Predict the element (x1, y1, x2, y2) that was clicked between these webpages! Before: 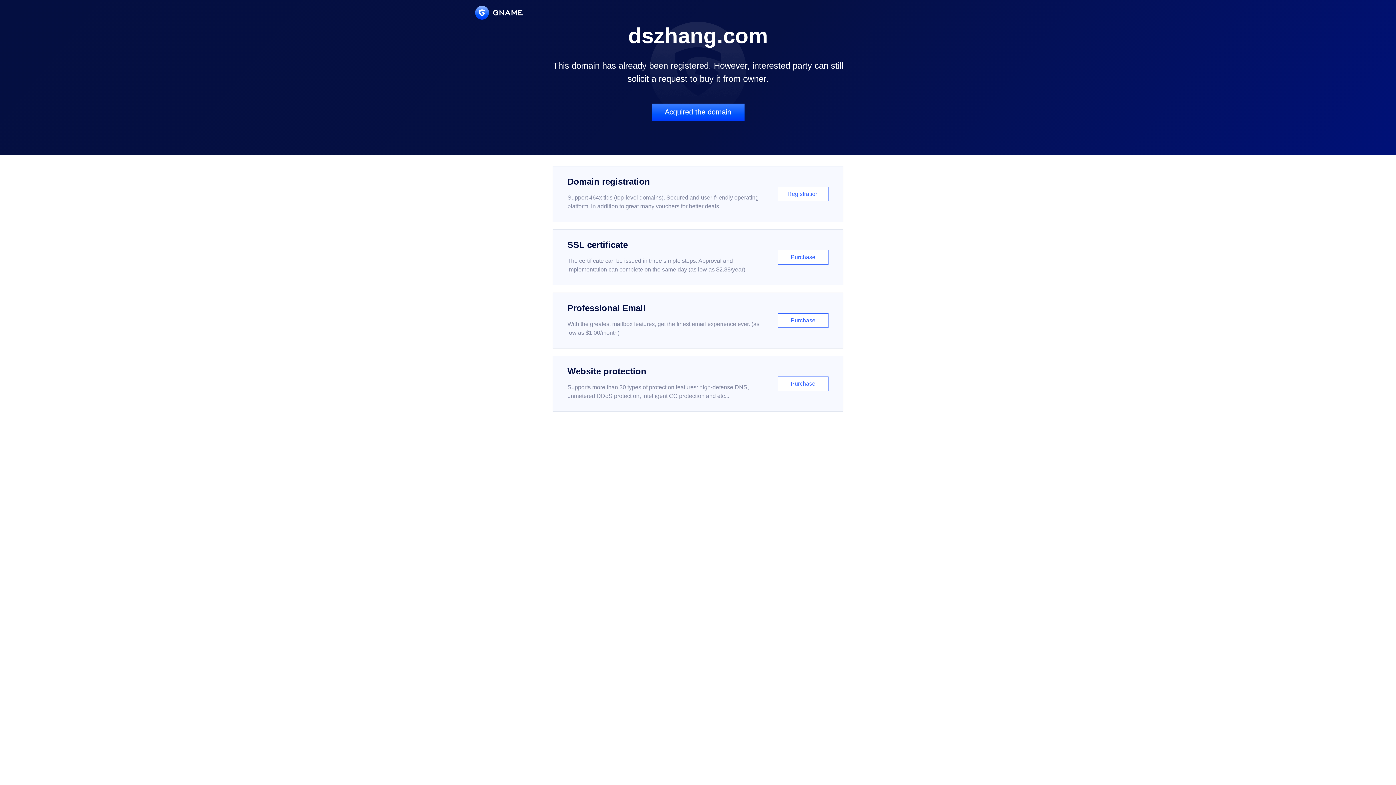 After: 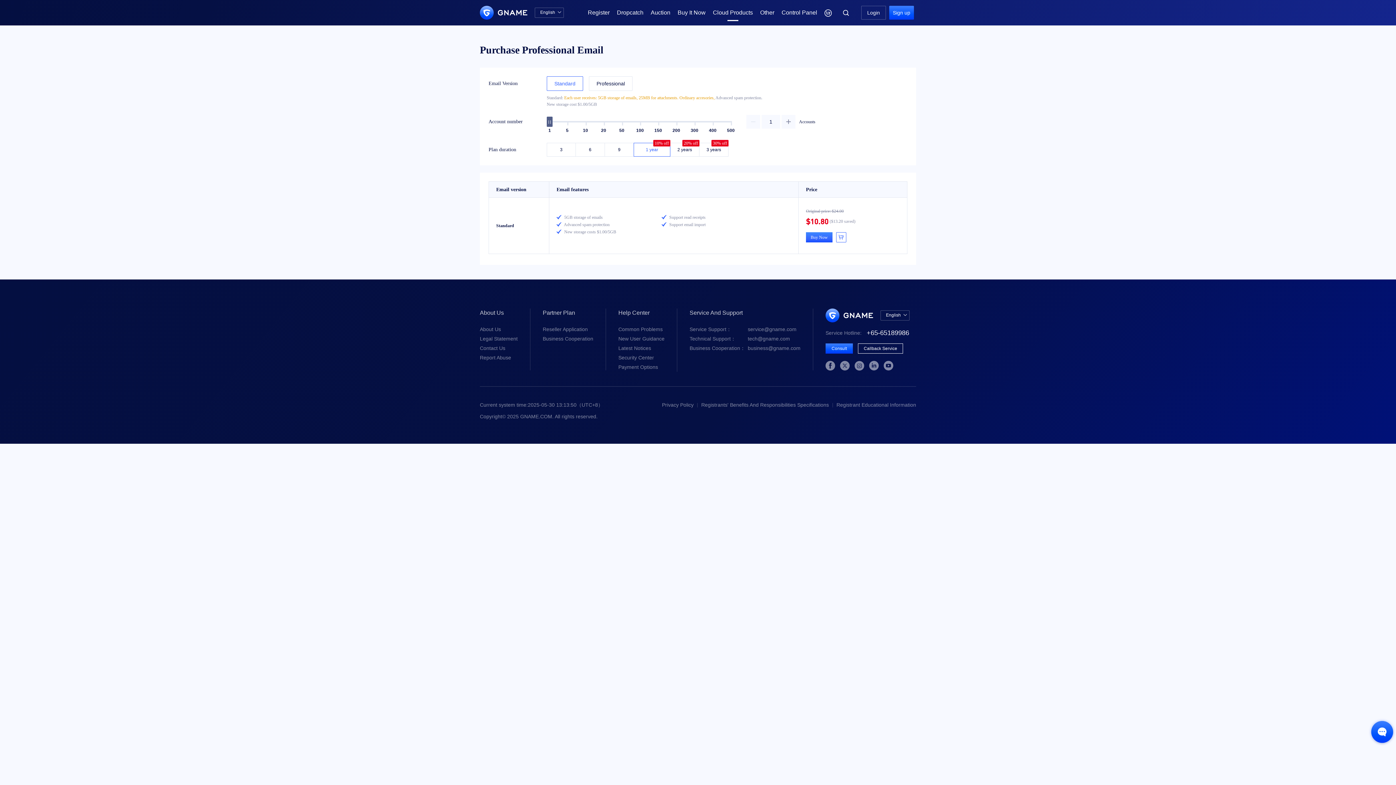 Action: bbox: (552, 292, 843, 348) label: Professional Email

With the greatest mailbox features, get the finest email experience ever. (as low as $1.00/month)

Purchase